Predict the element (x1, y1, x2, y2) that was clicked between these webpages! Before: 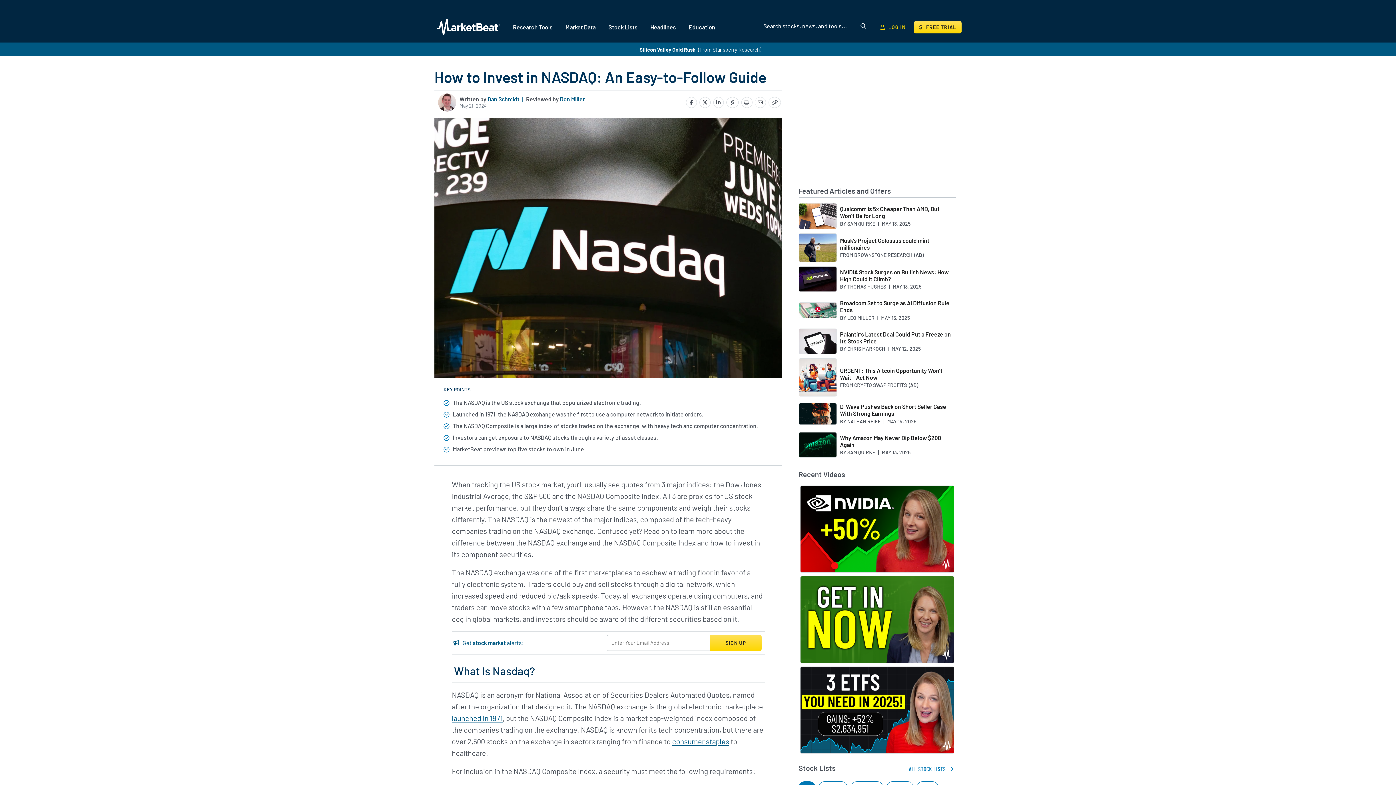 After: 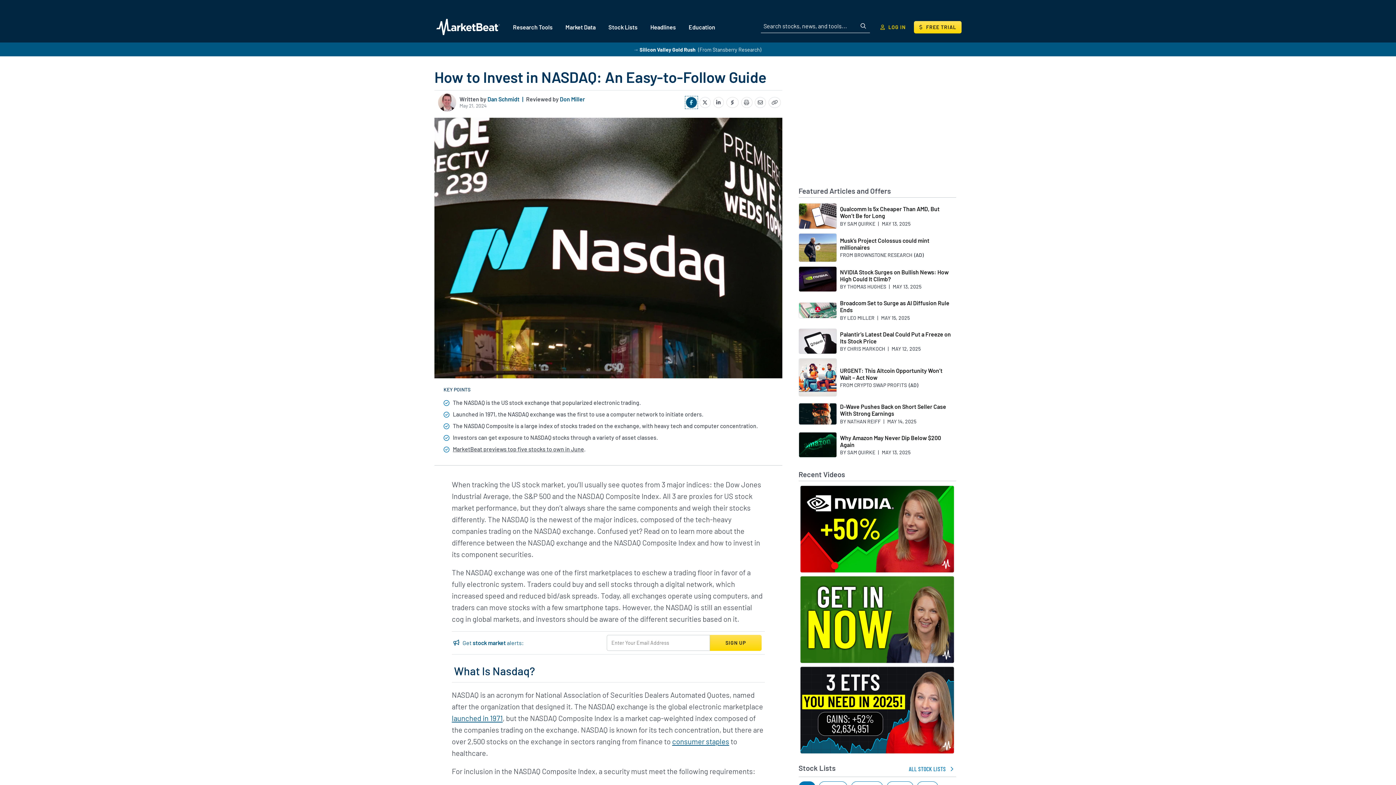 Action: bbox: (686, 97, 697, 107)